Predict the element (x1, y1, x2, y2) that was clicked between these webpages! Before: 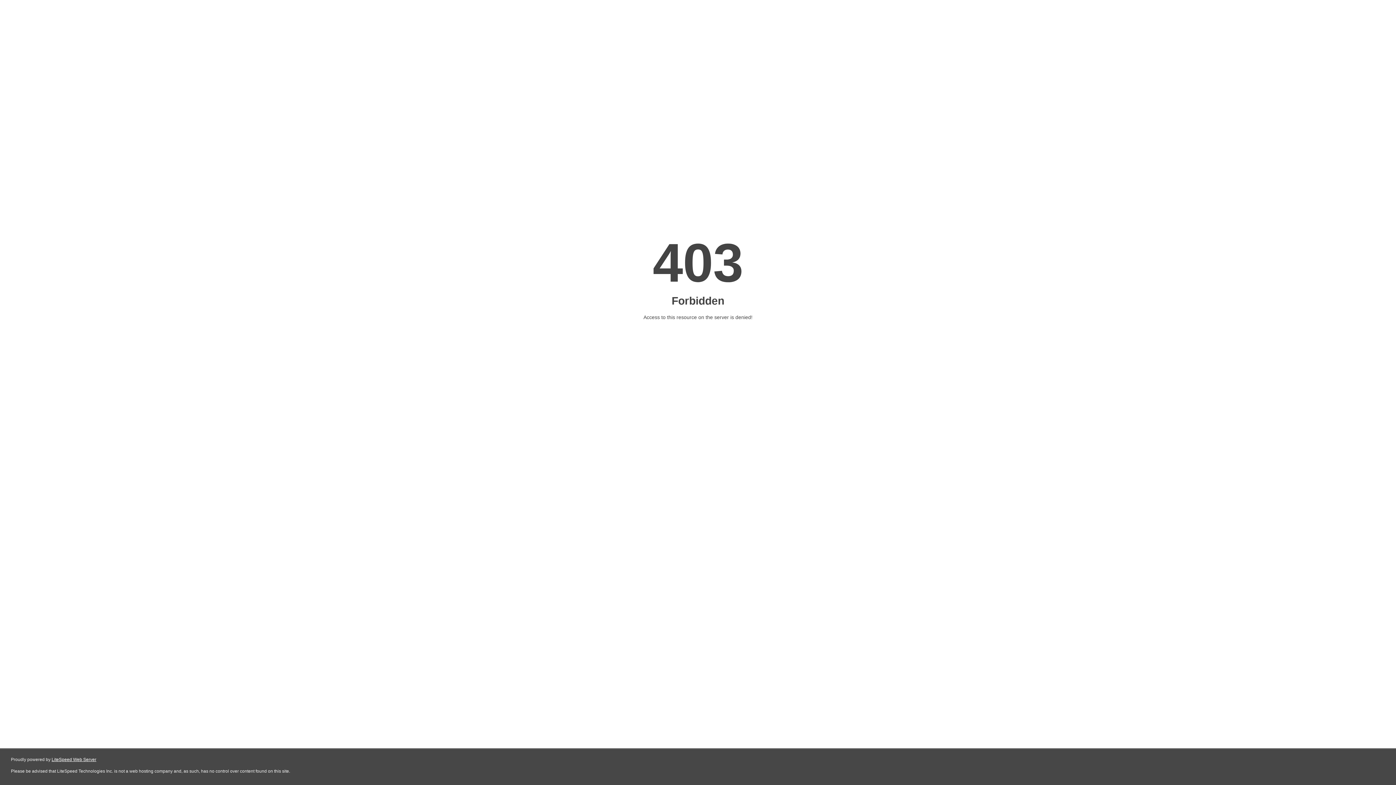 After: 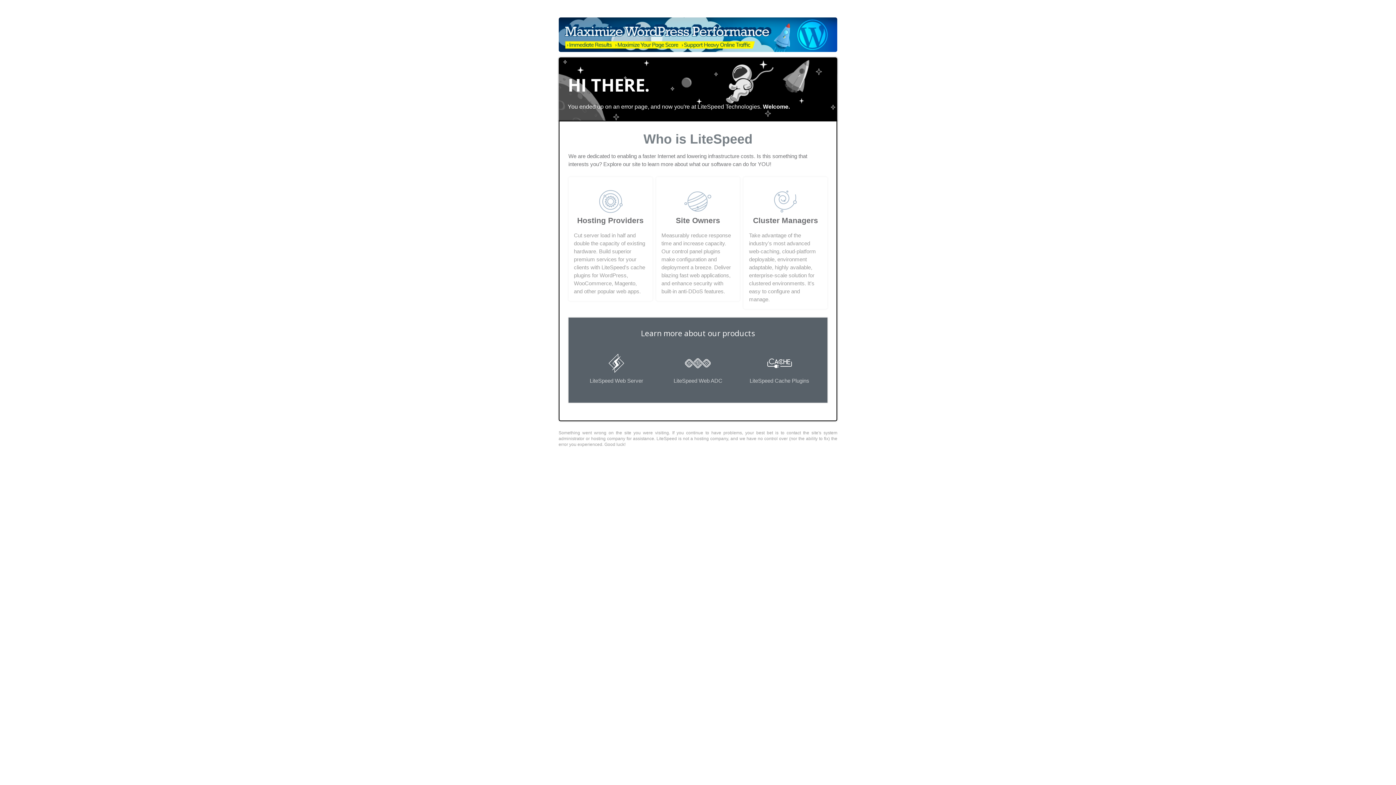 Action: bbox: (51, 757, 96, 762) label: LiteSpeed Web Server